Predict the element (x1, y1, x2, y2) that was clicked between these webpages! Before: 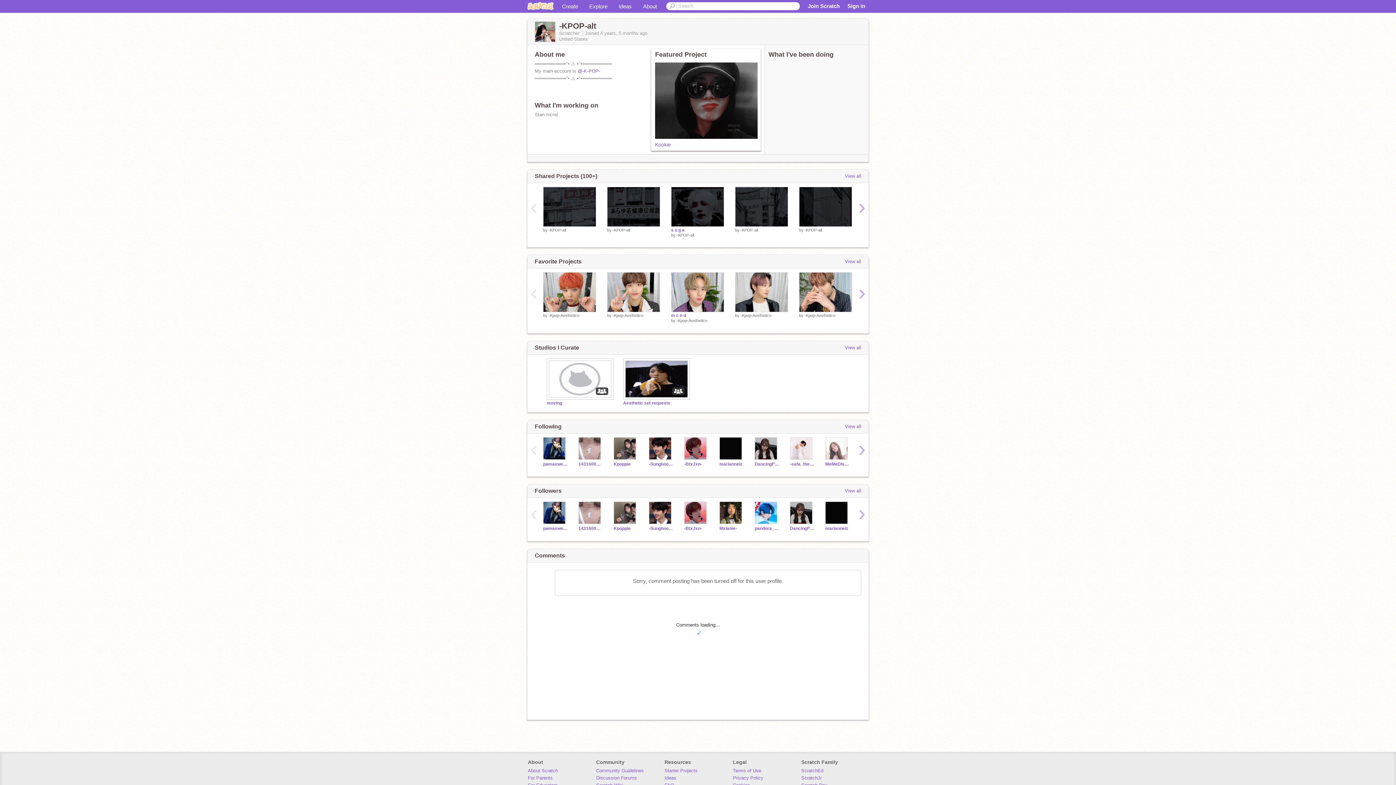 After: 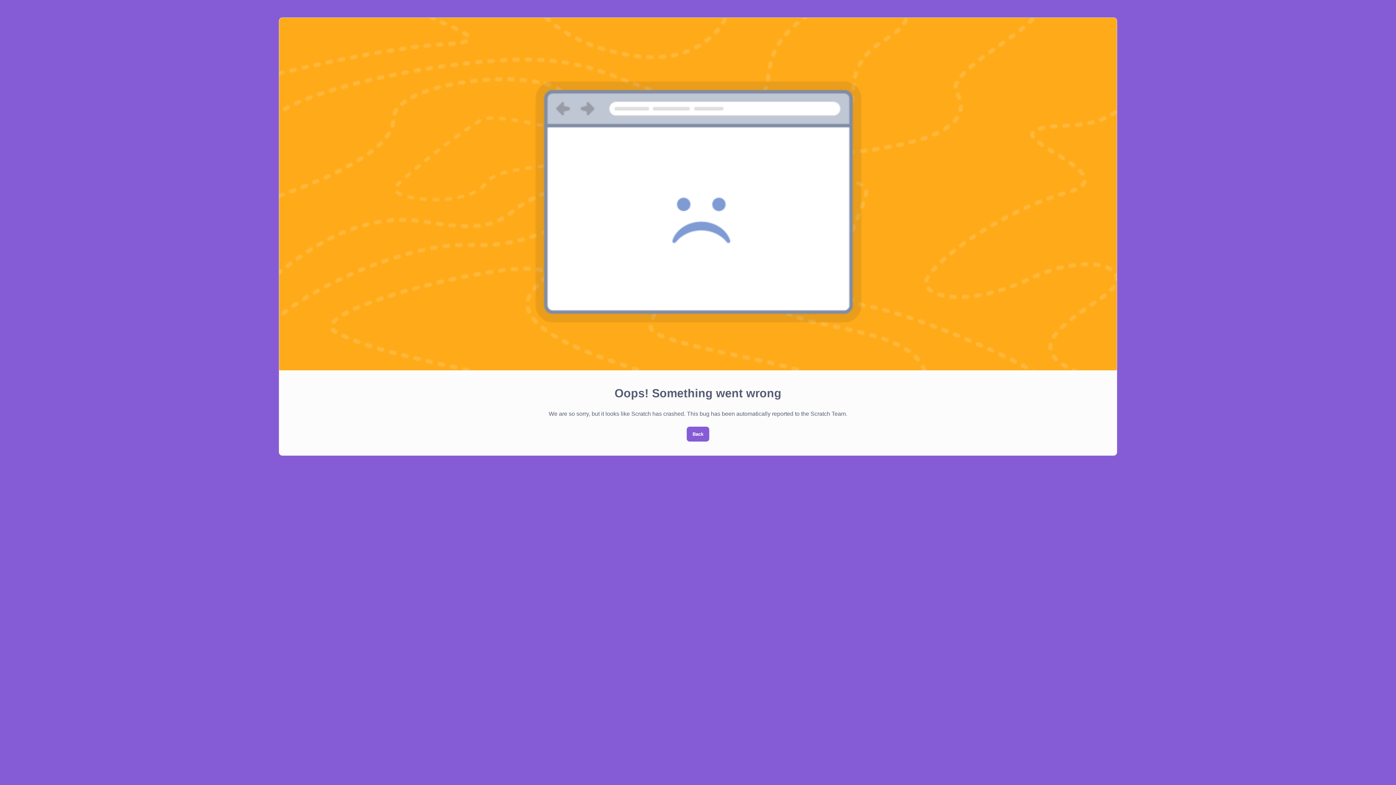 Action: bbox: (623, 400, 688, 405) label: Aesthetic set requests